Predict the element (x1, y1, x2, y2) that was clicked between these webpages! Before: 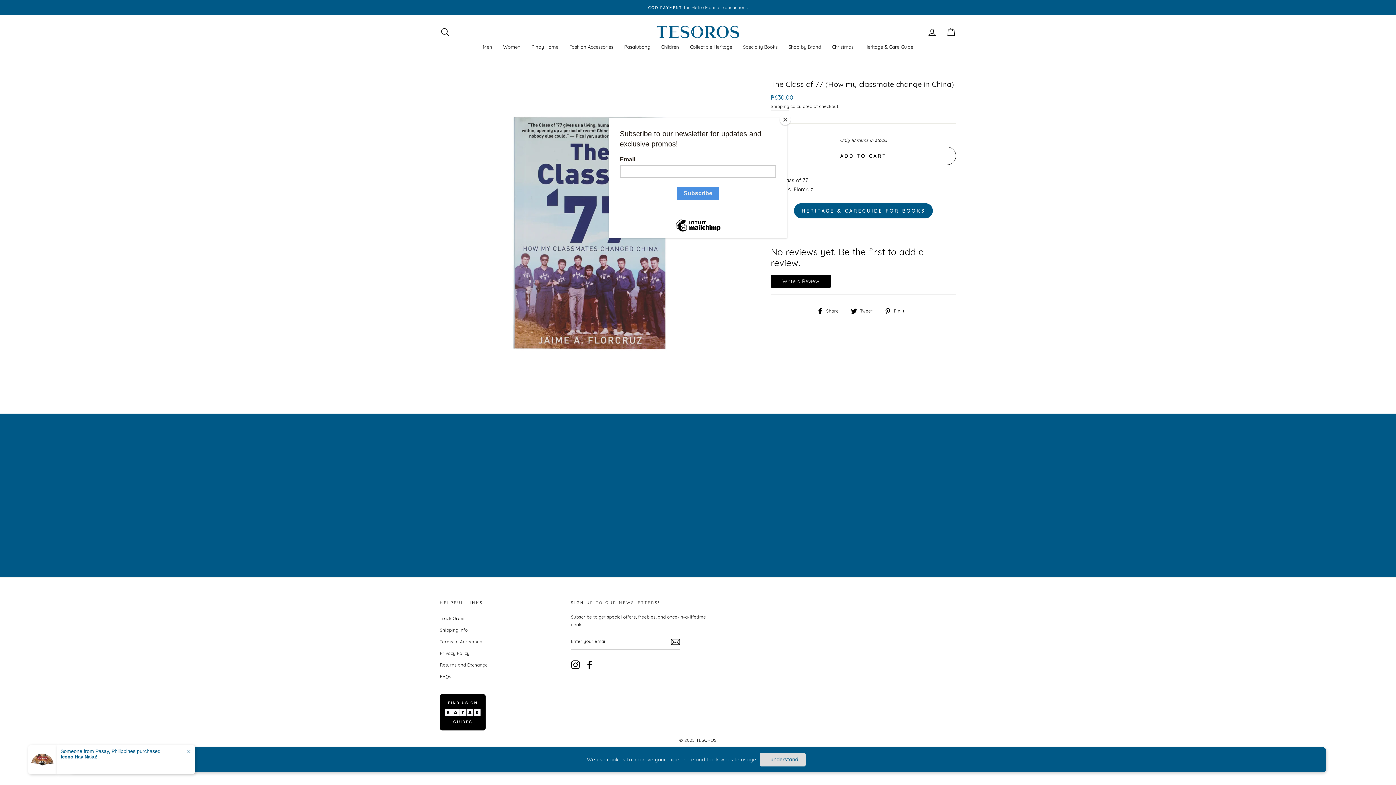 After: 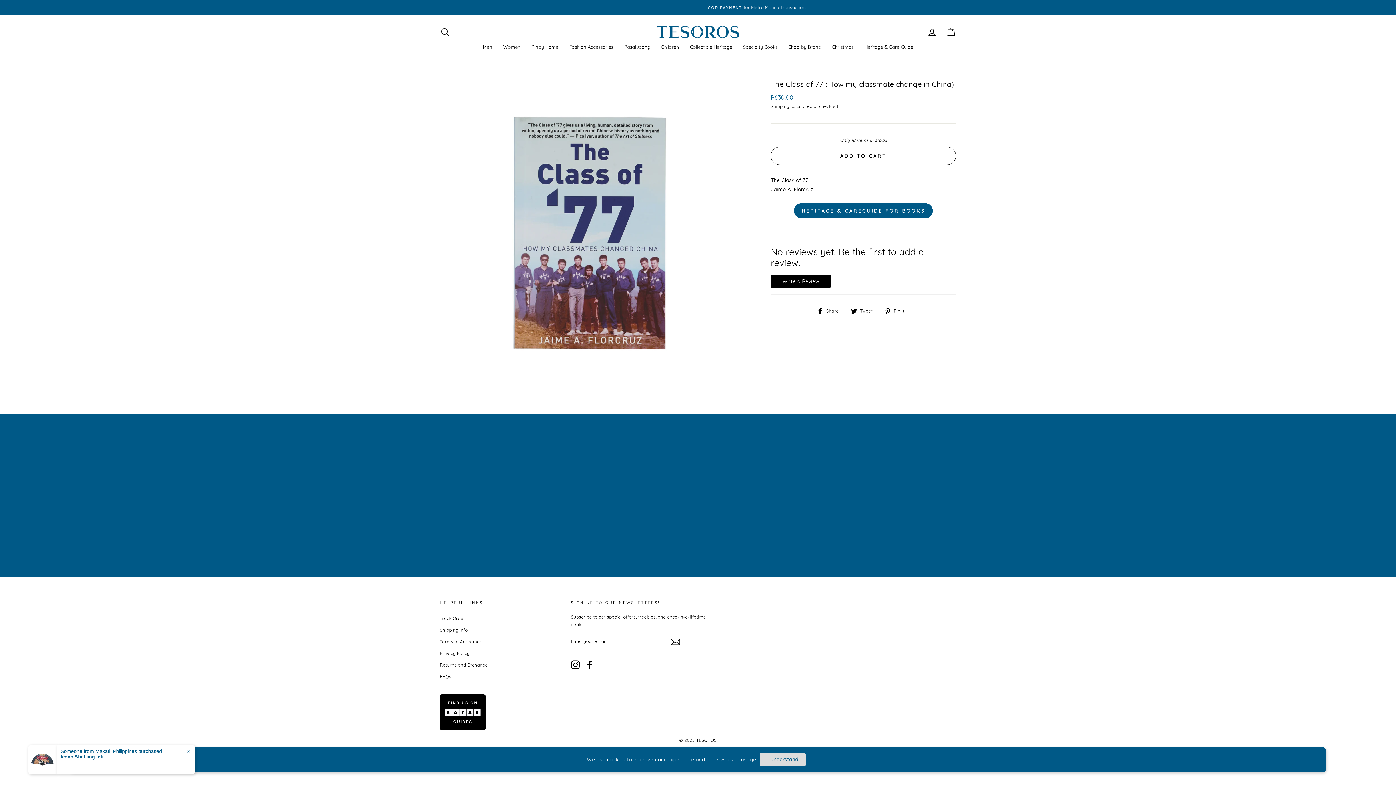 Action: label: Close bbox: (780, 114, 790, 125)